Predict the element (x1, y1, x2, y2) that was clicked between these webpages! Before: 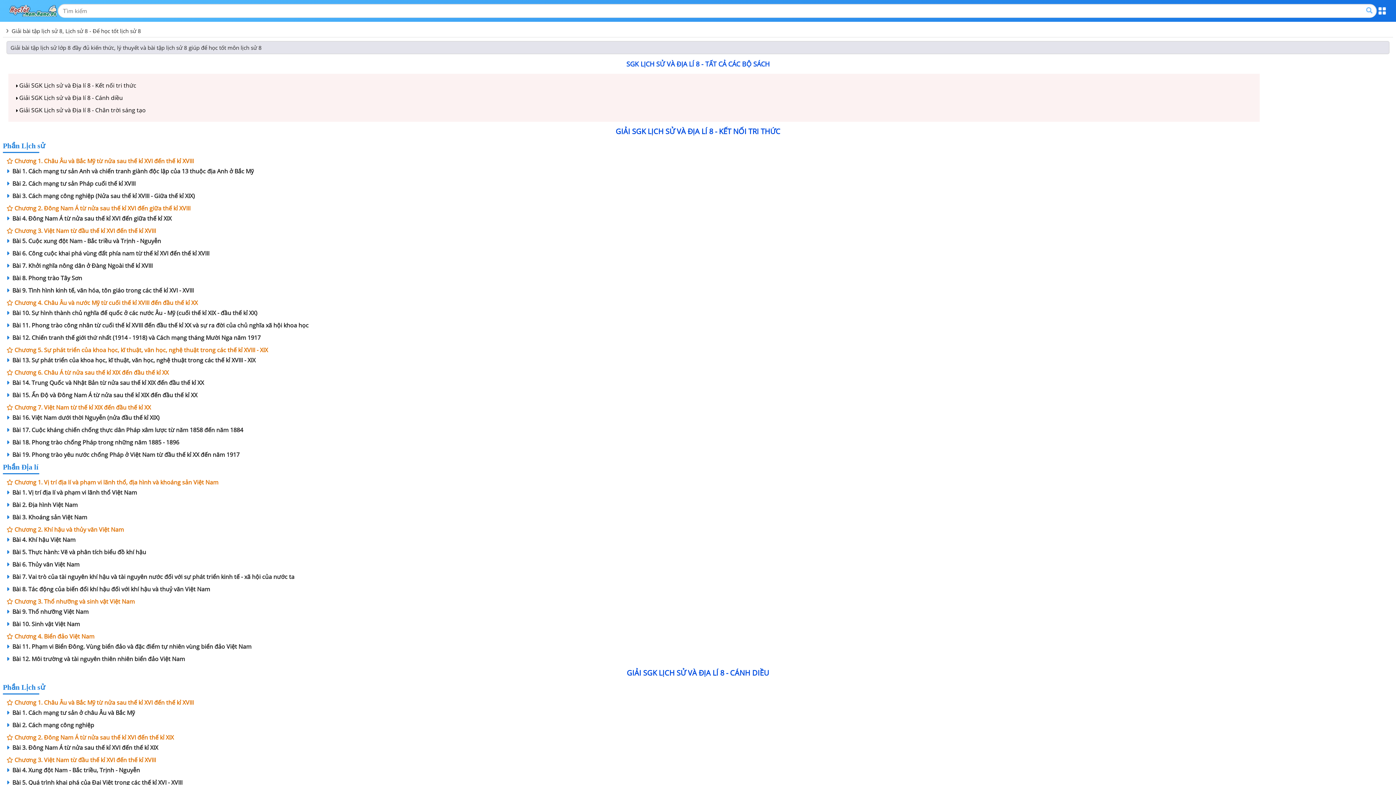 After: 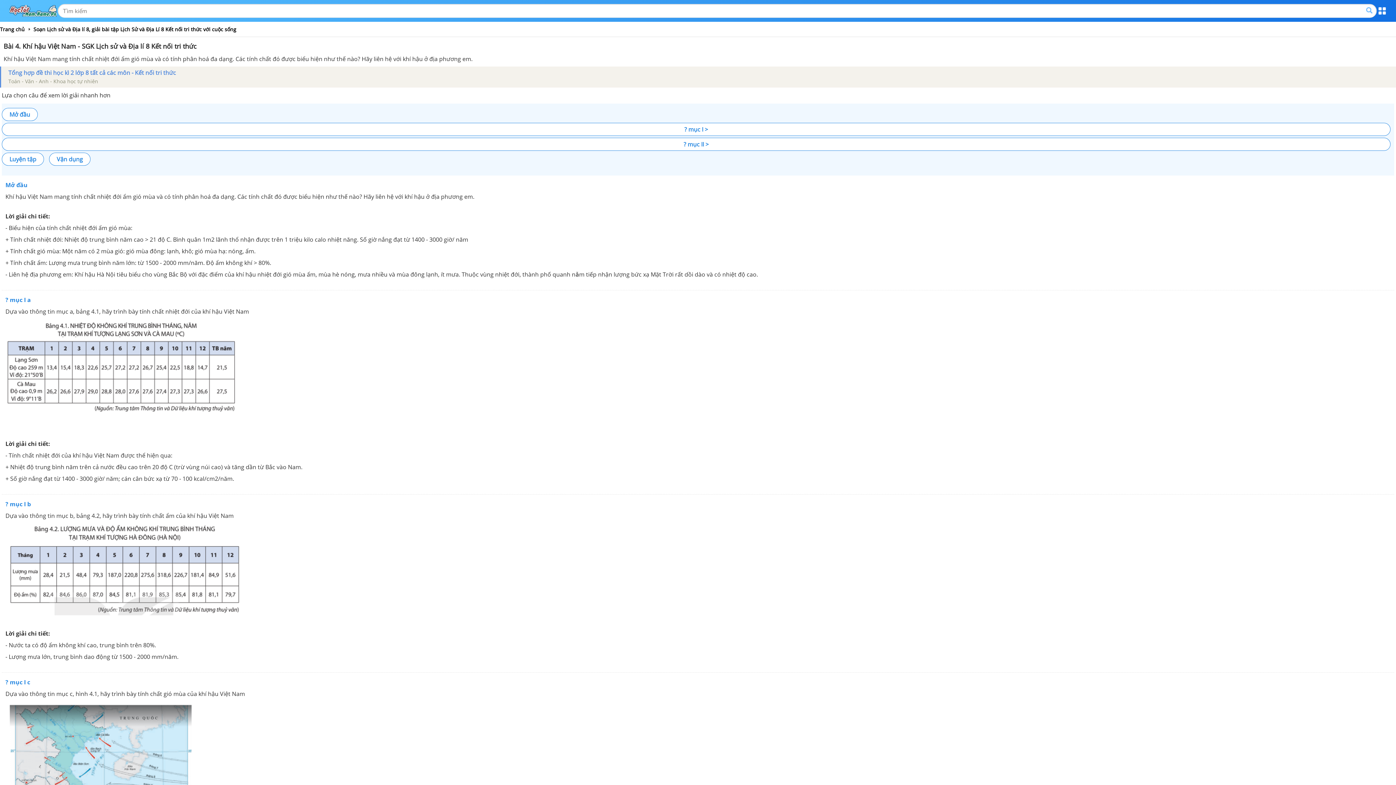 Action: label:  Bài 4. Khí hậu Việt Nam bbox: (6, 536, 75, 544)